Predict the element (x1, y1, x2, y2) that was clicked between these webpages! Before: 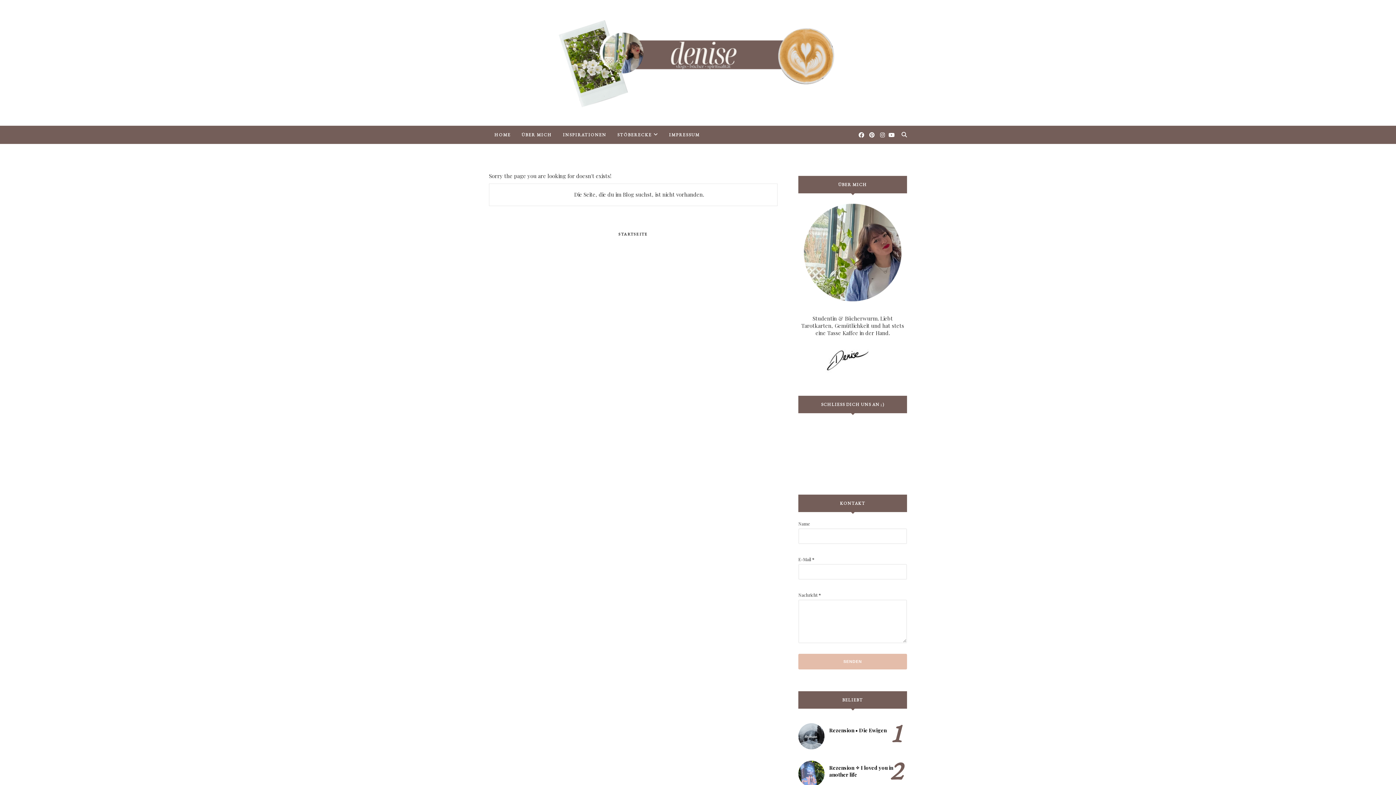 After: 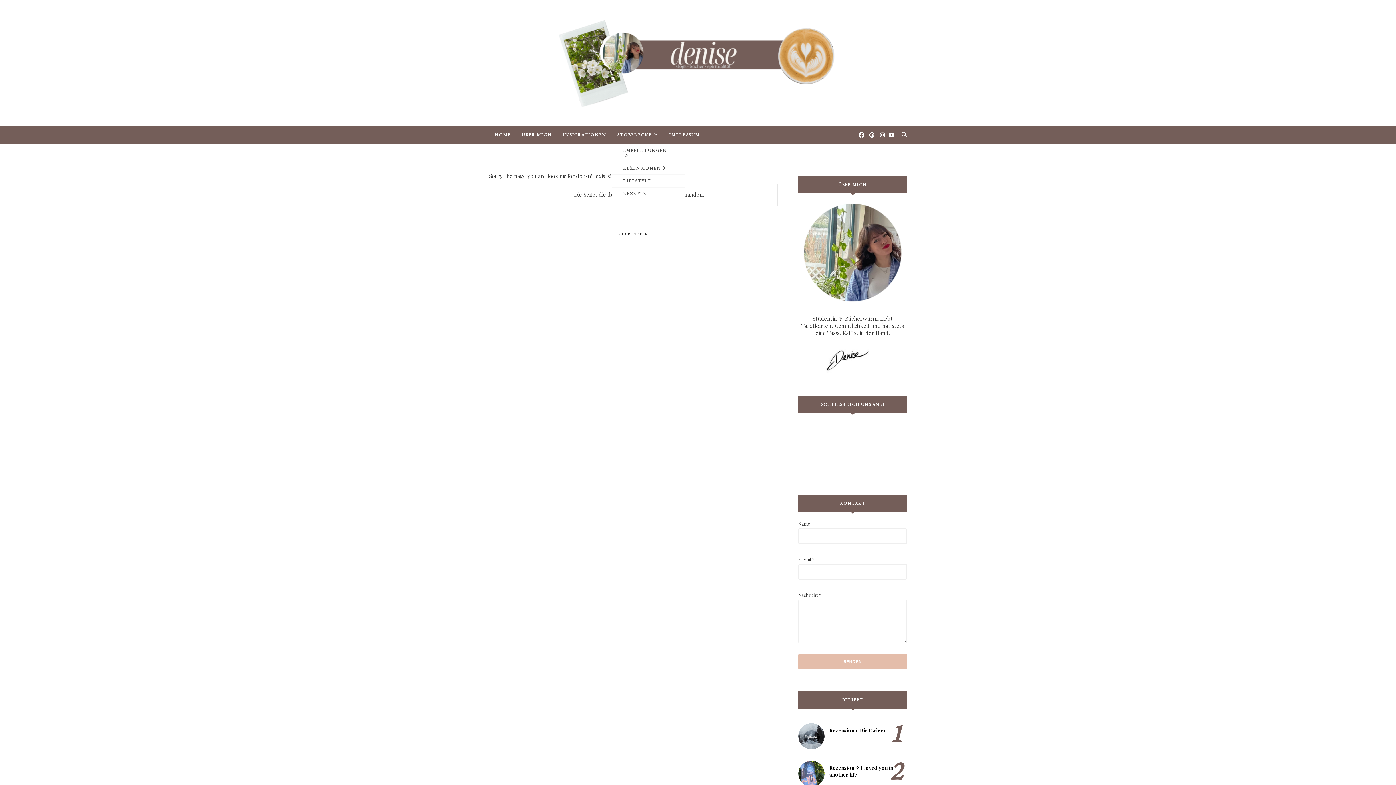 Action: bbox: (617, 125, 658, 144) label: STÖBERECKE